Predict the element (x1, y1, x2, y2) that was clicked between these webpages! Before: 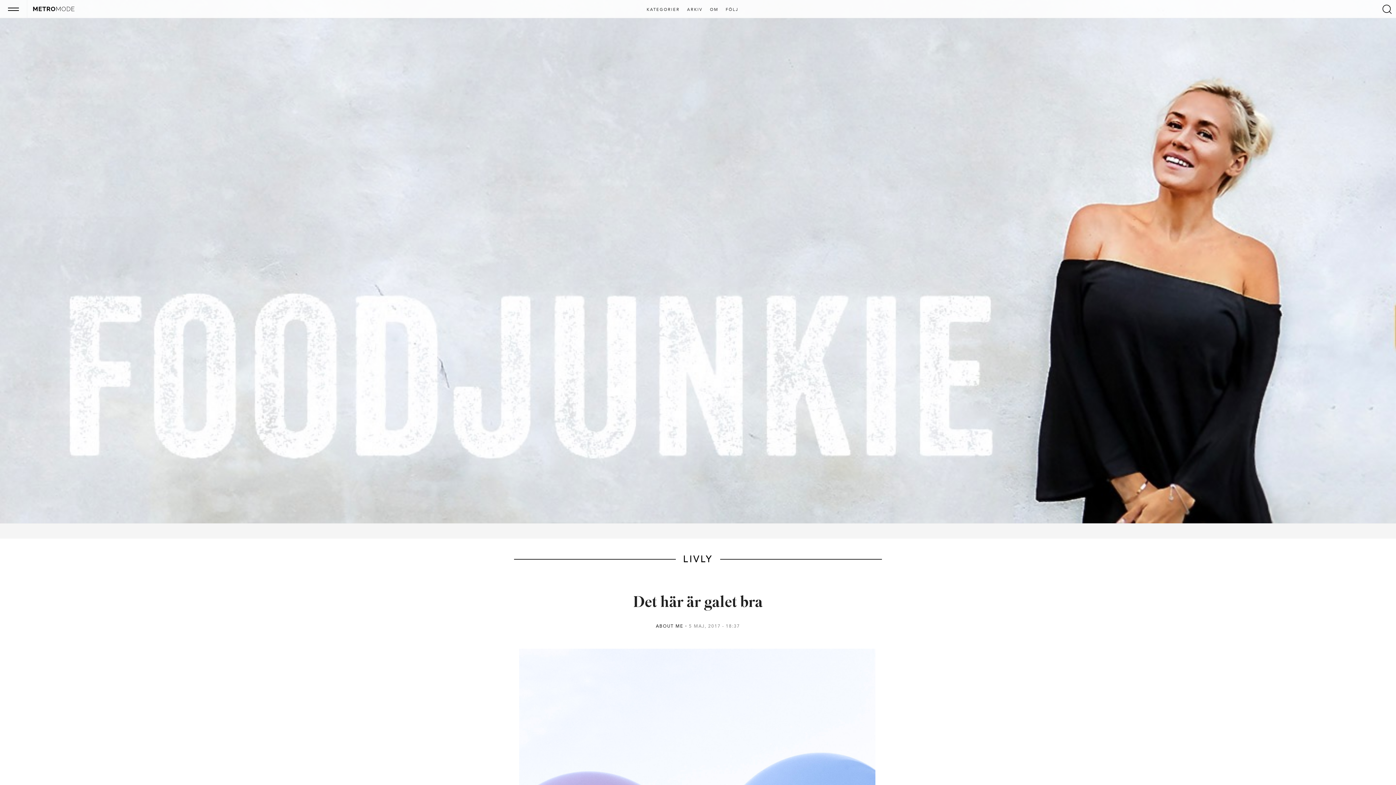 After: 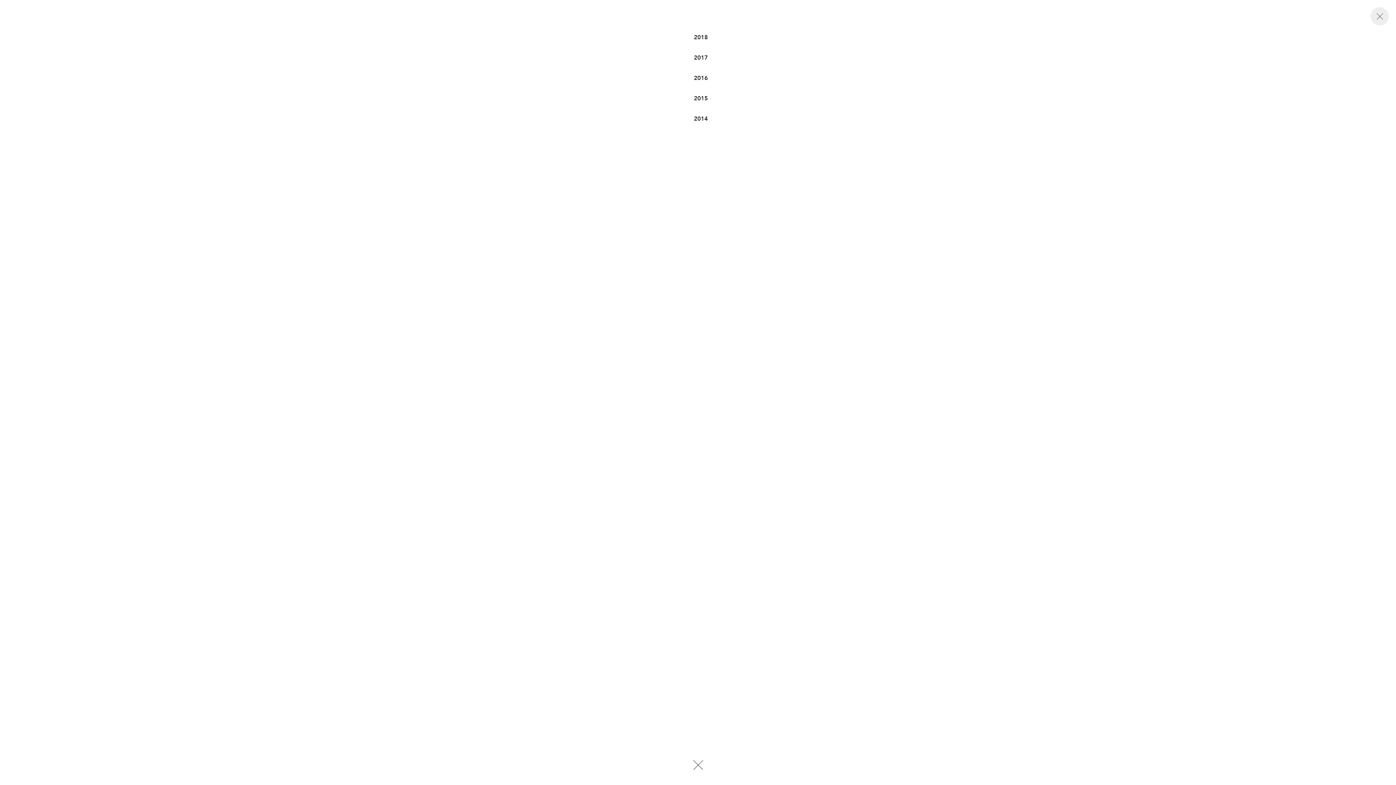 Action: label: ARKIV bbox: (684, 7, 705, 12)